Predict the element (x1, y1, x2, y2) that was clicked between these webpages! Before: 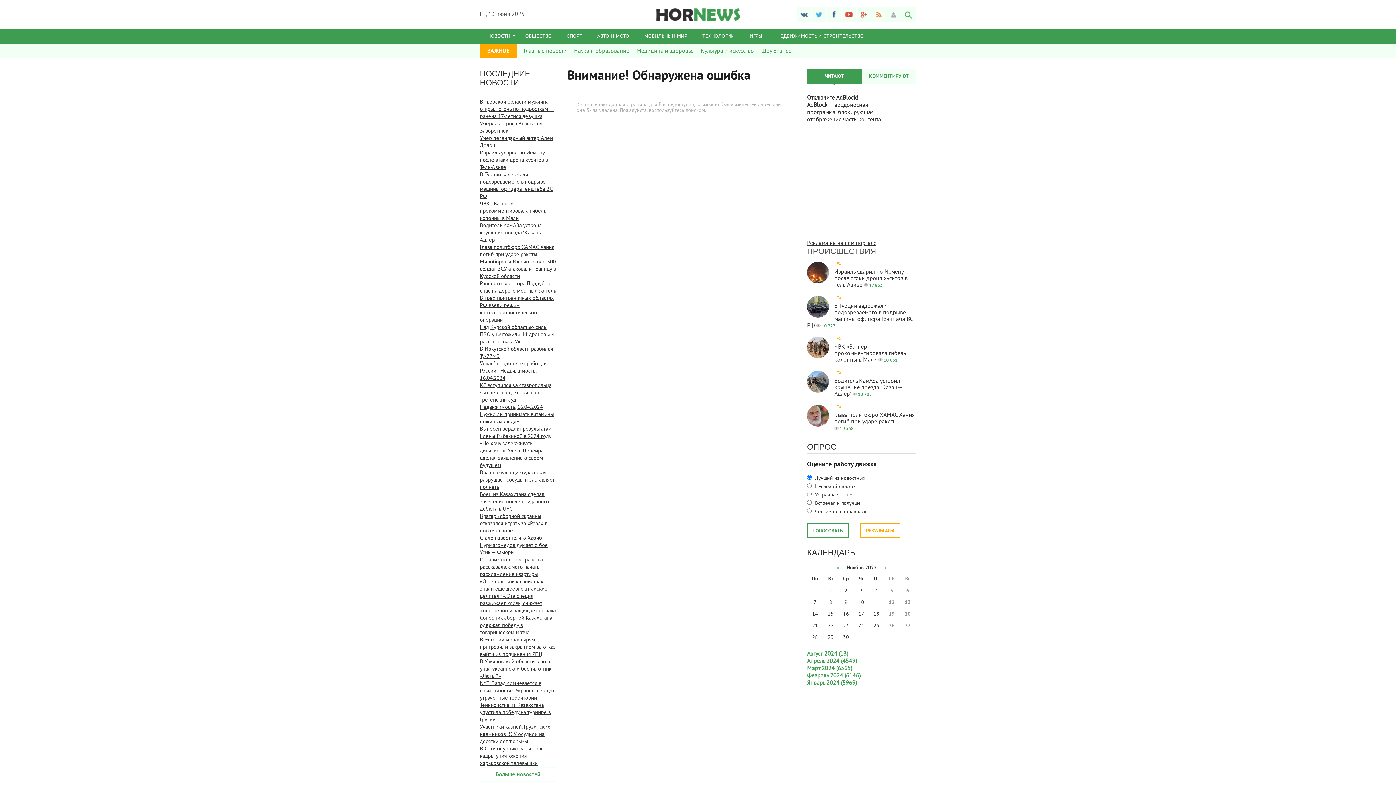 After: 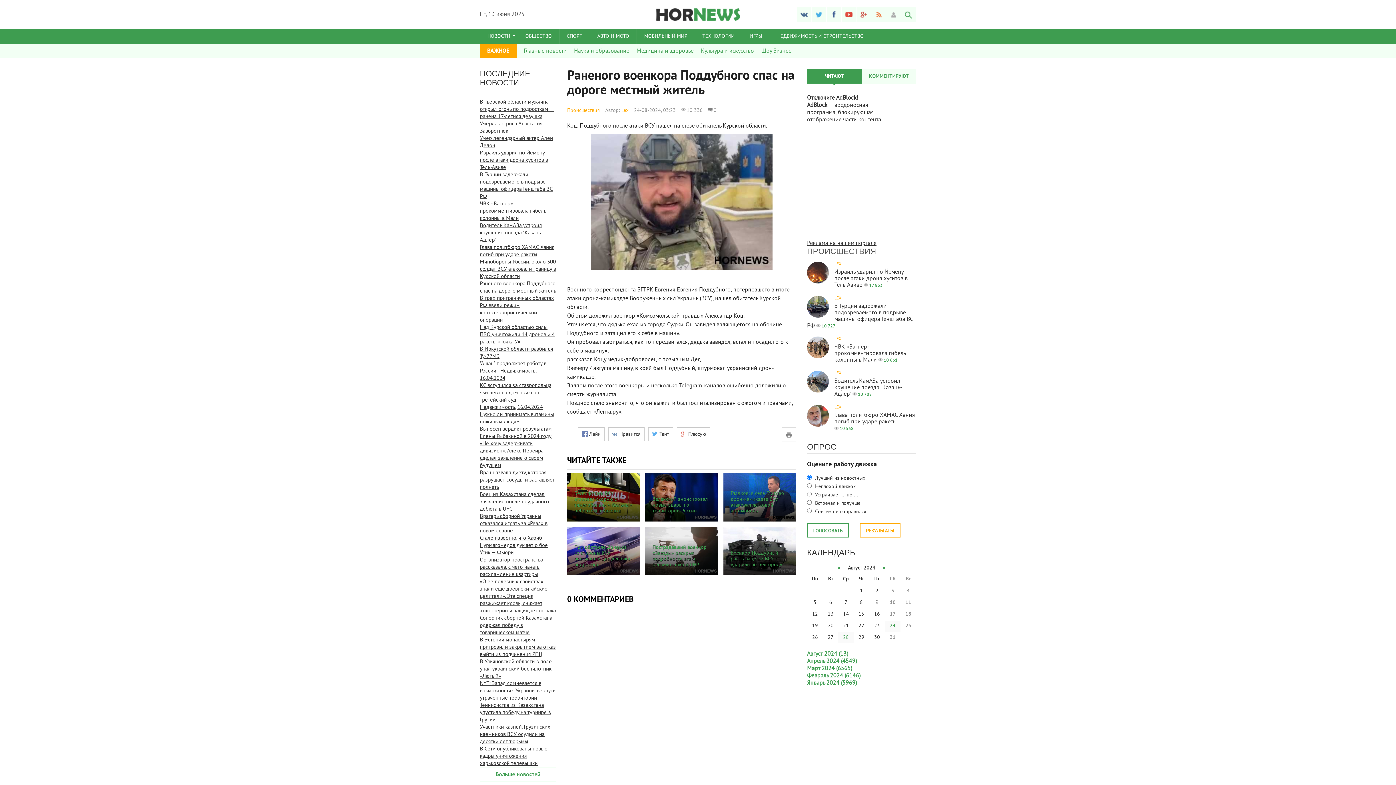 Action: bbox: (480, 280, 556, 294) label: Раненого военкора Поддубного спас на дороге местный житель